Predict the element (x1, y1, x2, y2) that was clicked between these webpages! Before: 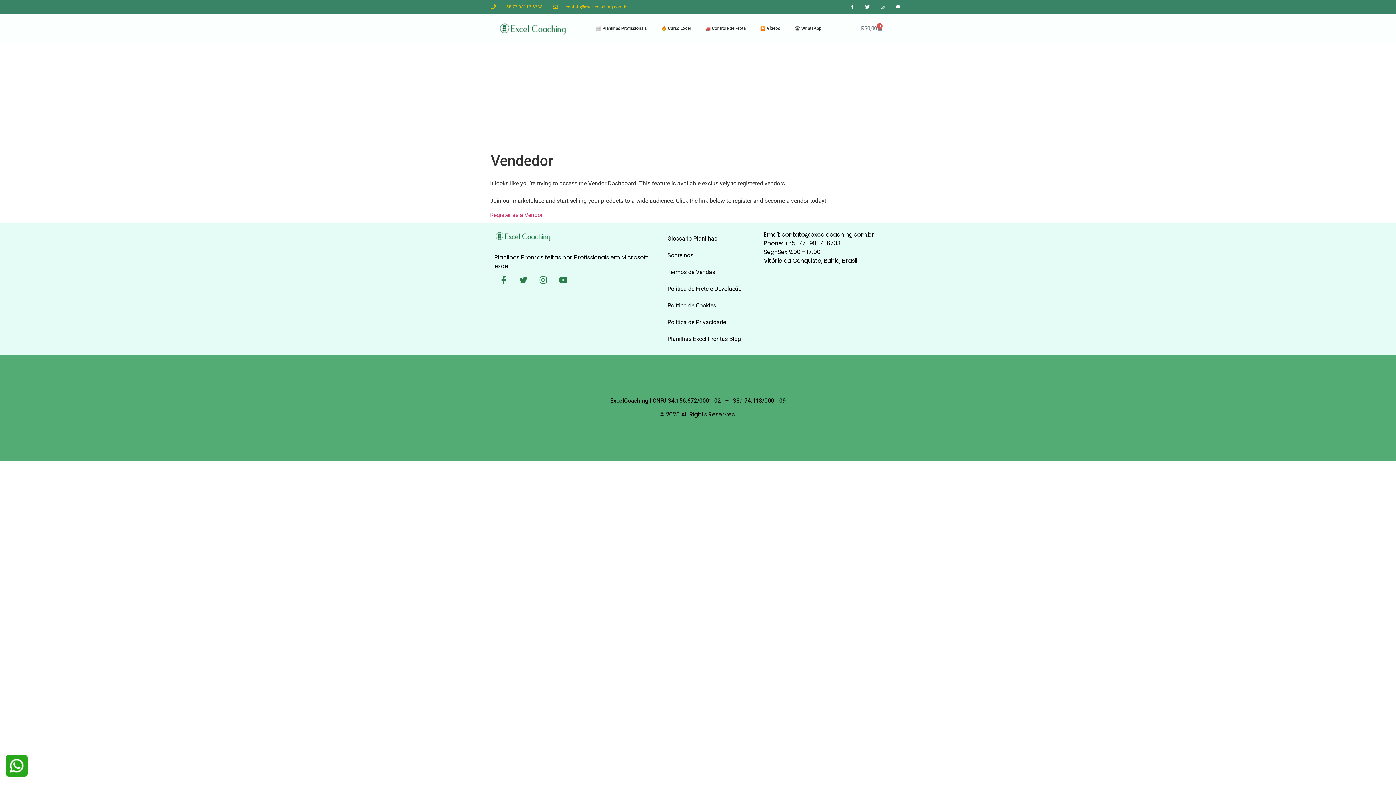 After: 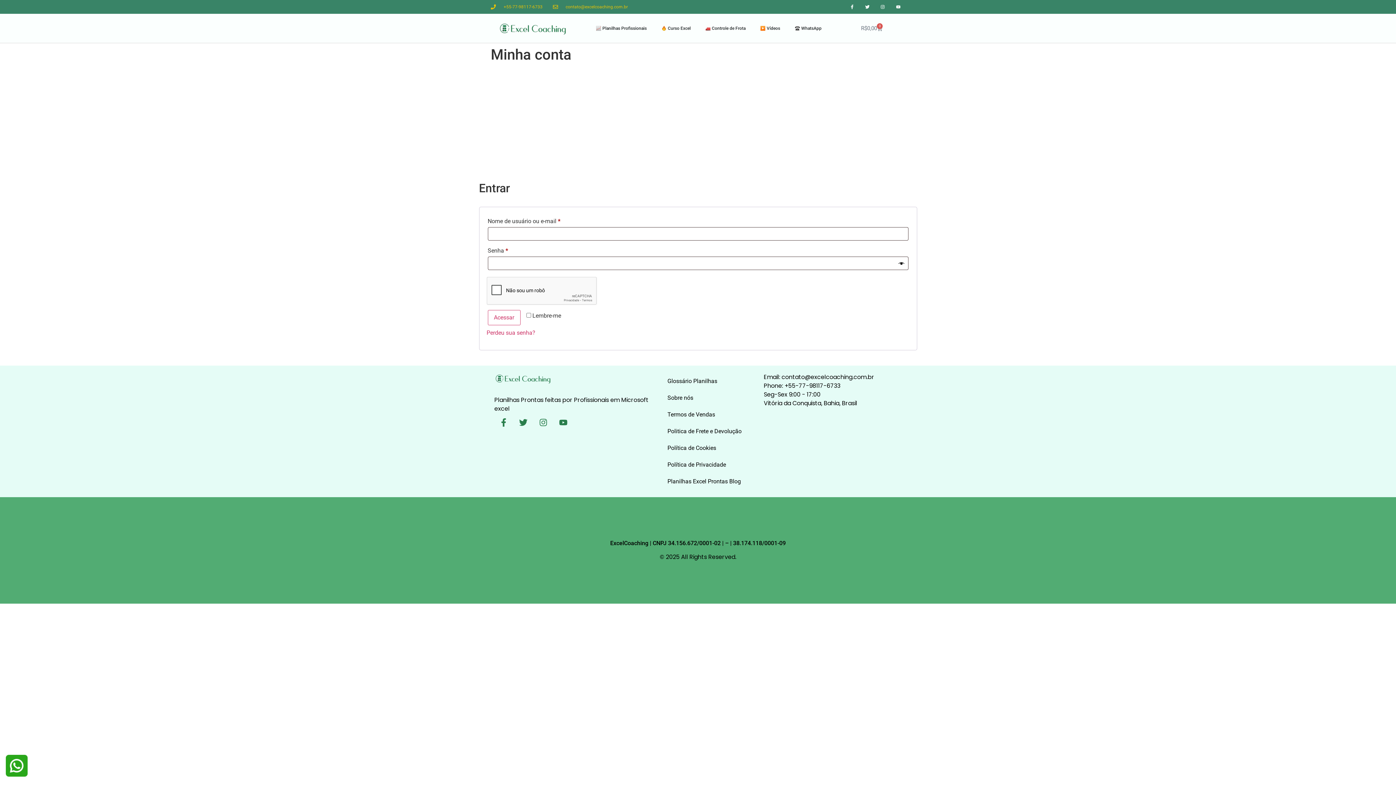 Action: label: Register as a Vendor bbox: (490, 211, 542, 218)